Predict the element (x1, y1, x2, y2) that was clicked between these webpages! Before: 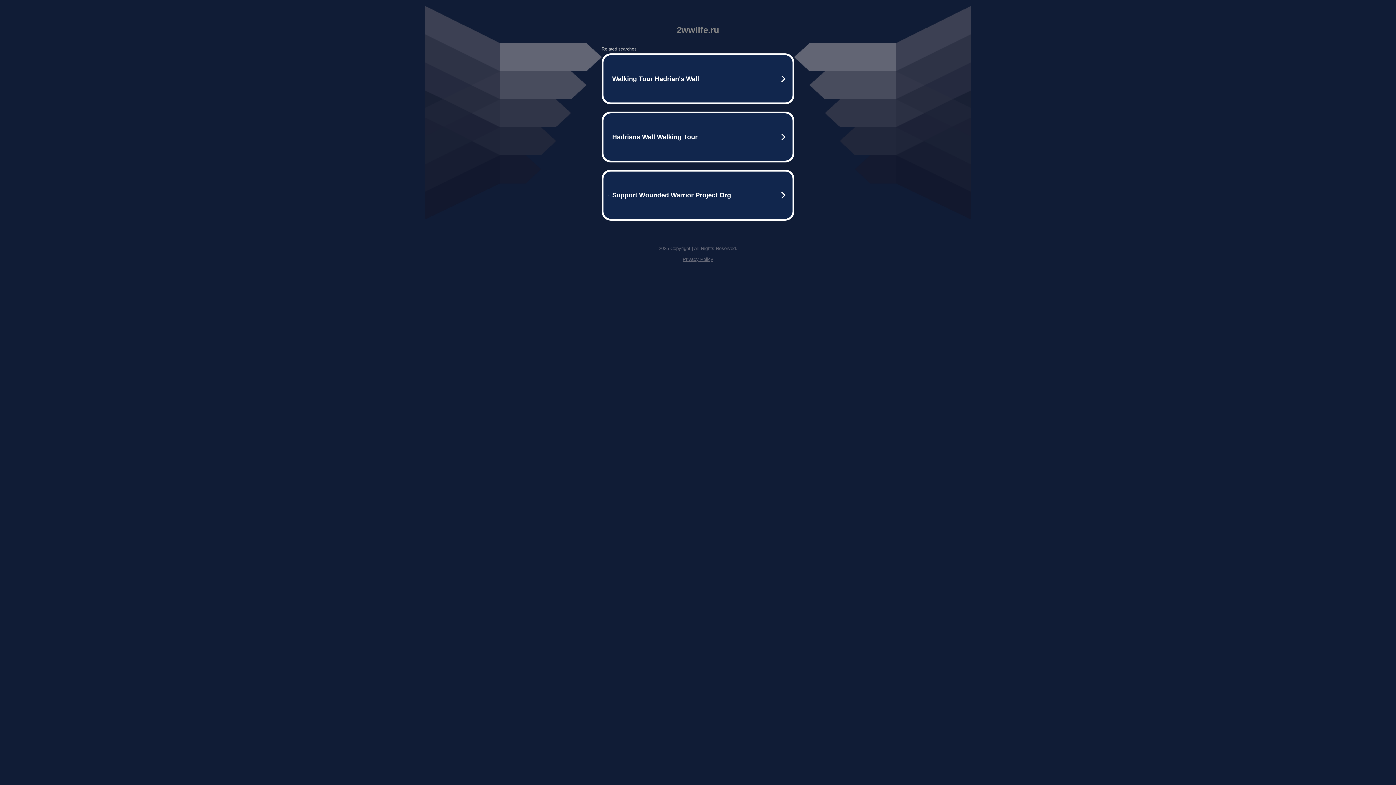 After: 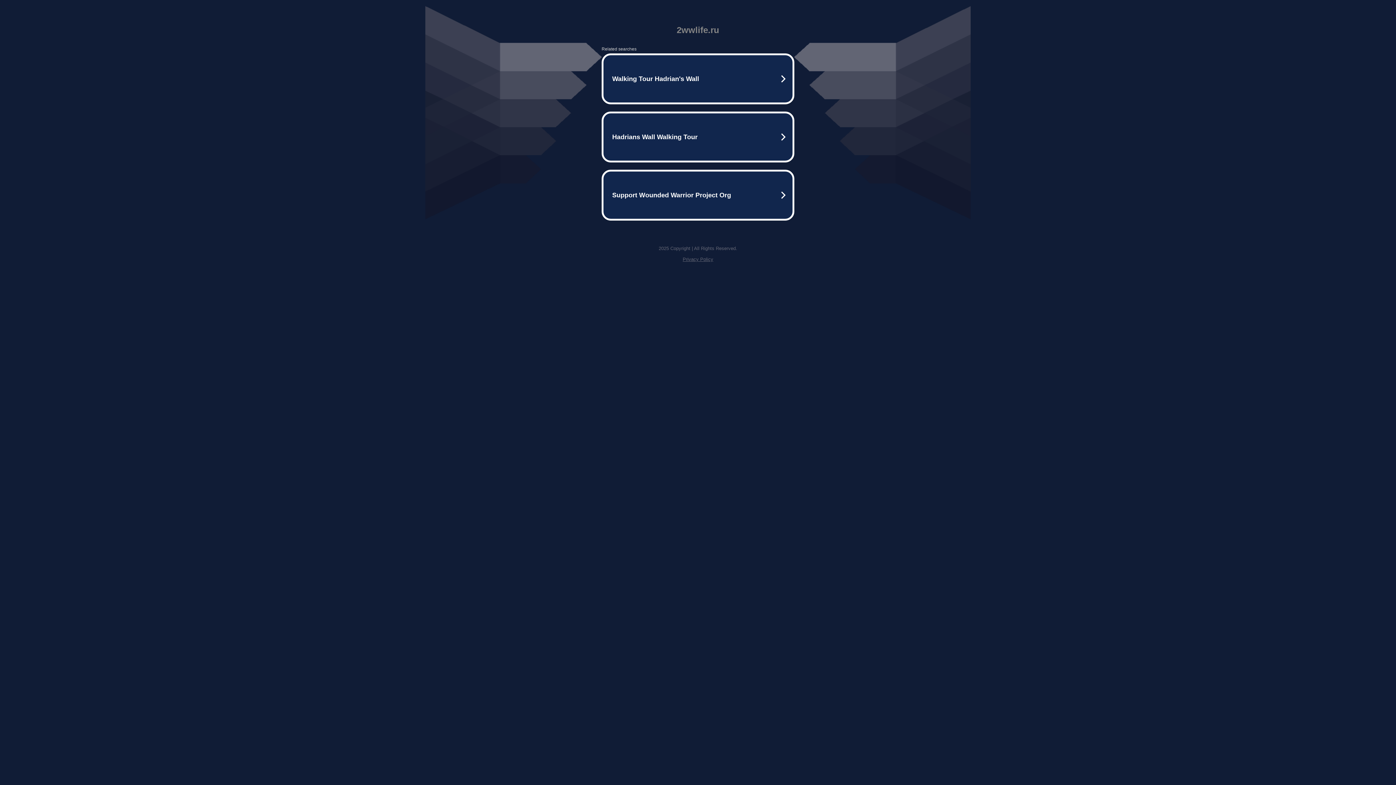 Action: label: Privacy Policy bbox: (682, 256, 713, 262)